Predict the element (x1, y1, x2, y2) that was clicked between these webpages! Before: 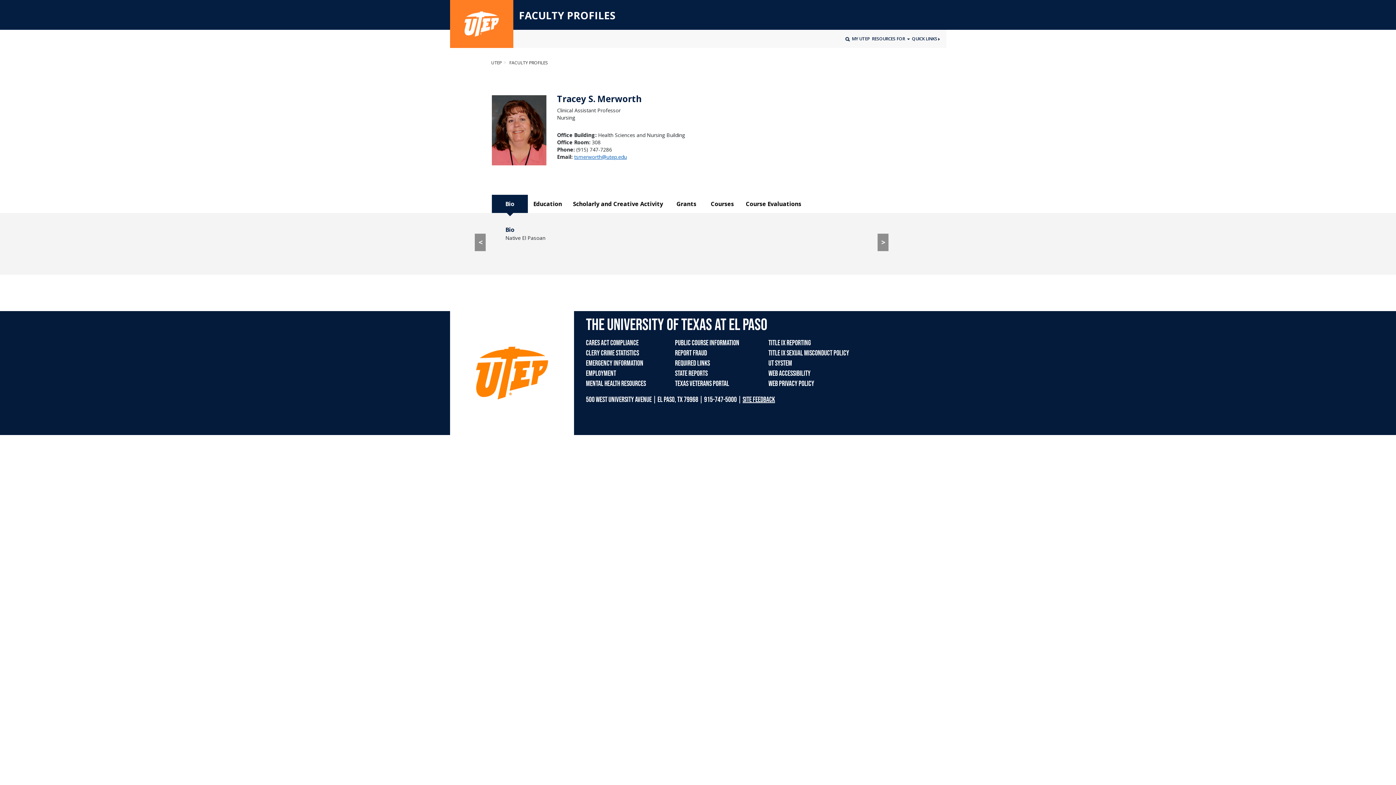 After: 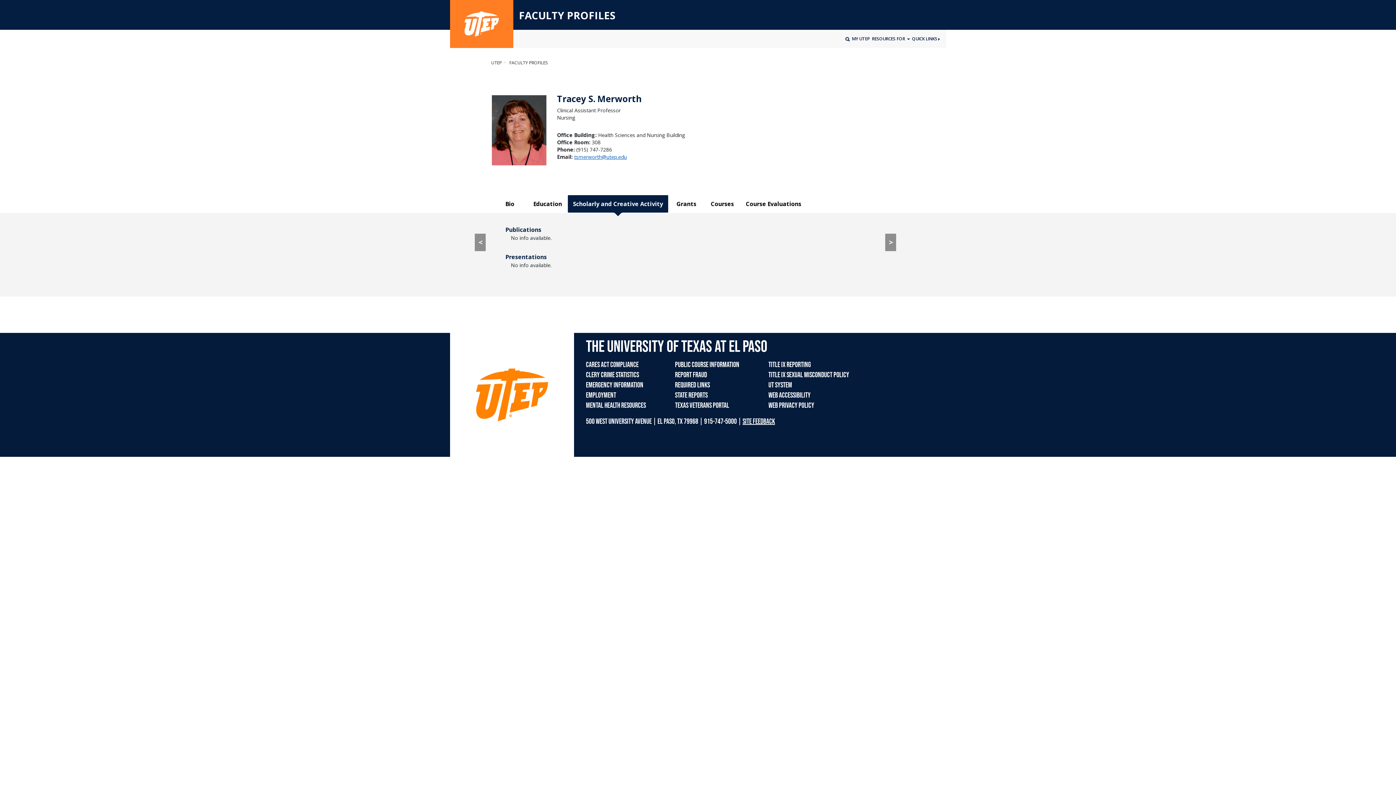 Action: bbox: (567, 194, 668, 213) label: Scholarly and Creative Activity